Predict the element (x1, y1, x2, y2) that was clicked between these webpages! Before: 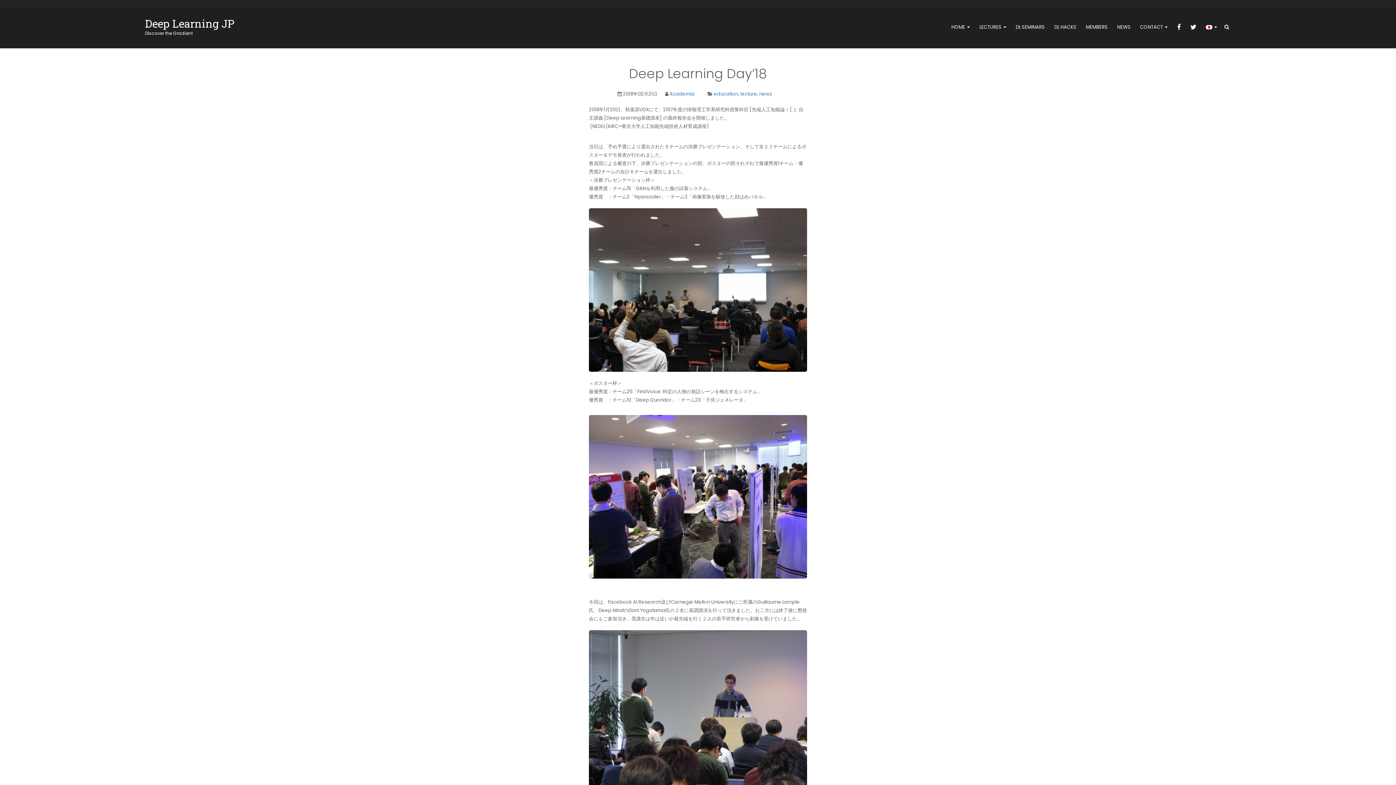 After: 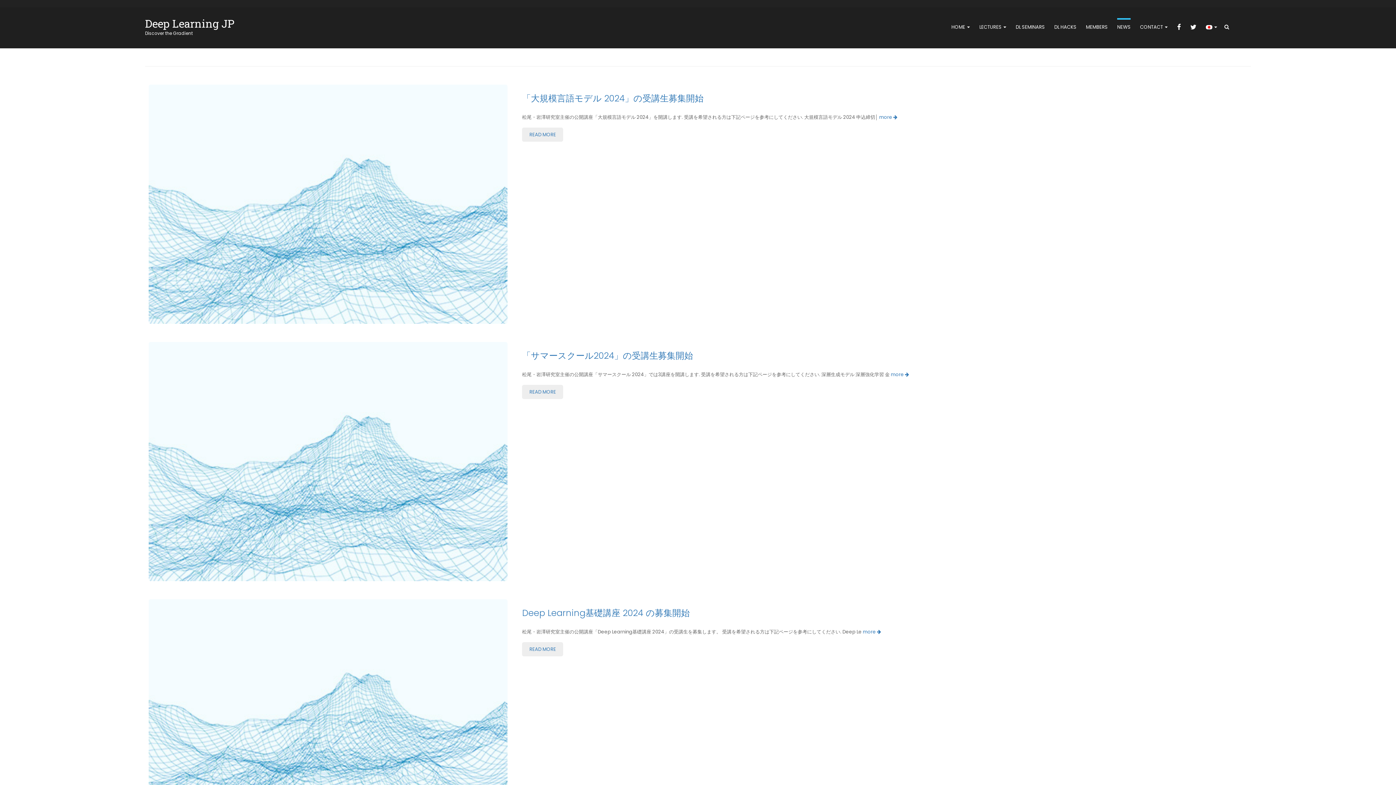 Action: bbox: (759, 90, 772, 97) label: news